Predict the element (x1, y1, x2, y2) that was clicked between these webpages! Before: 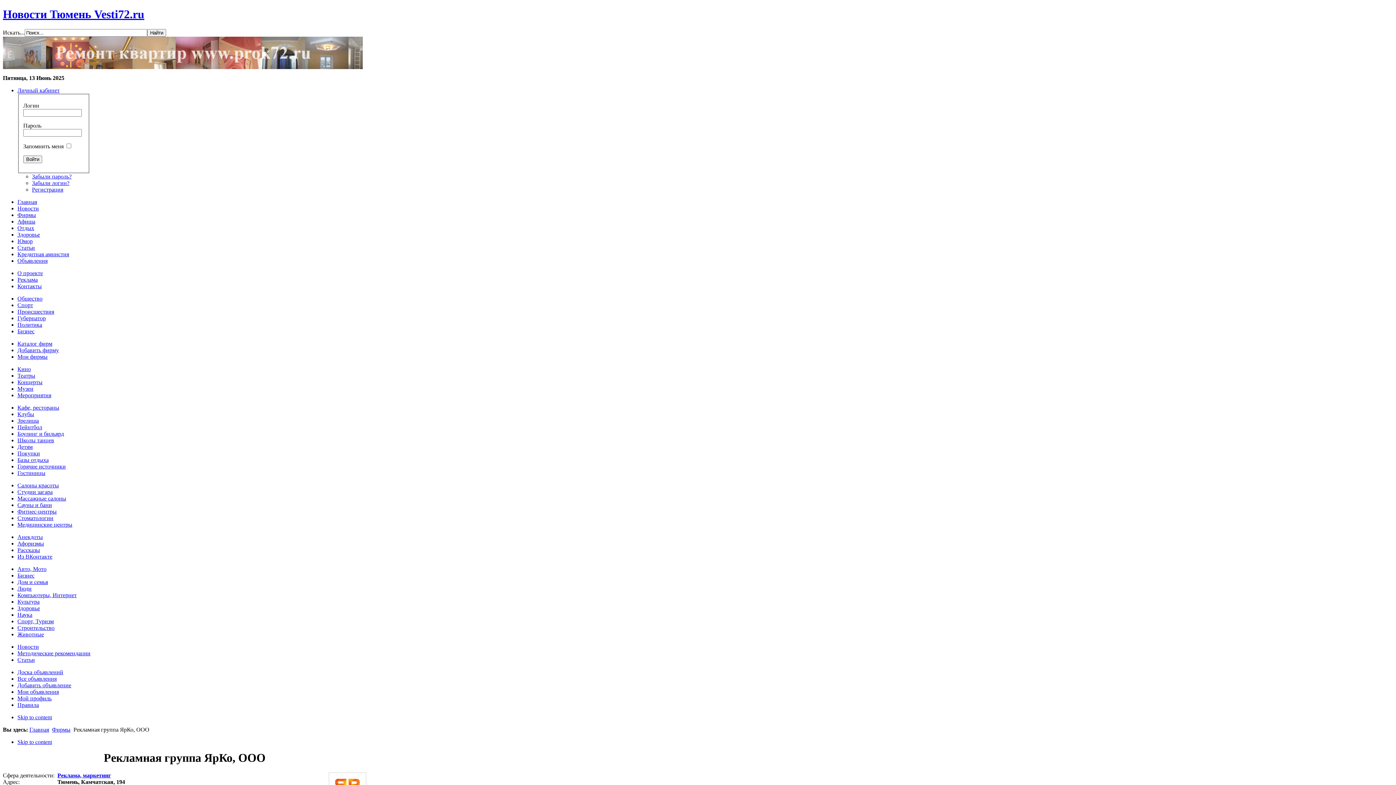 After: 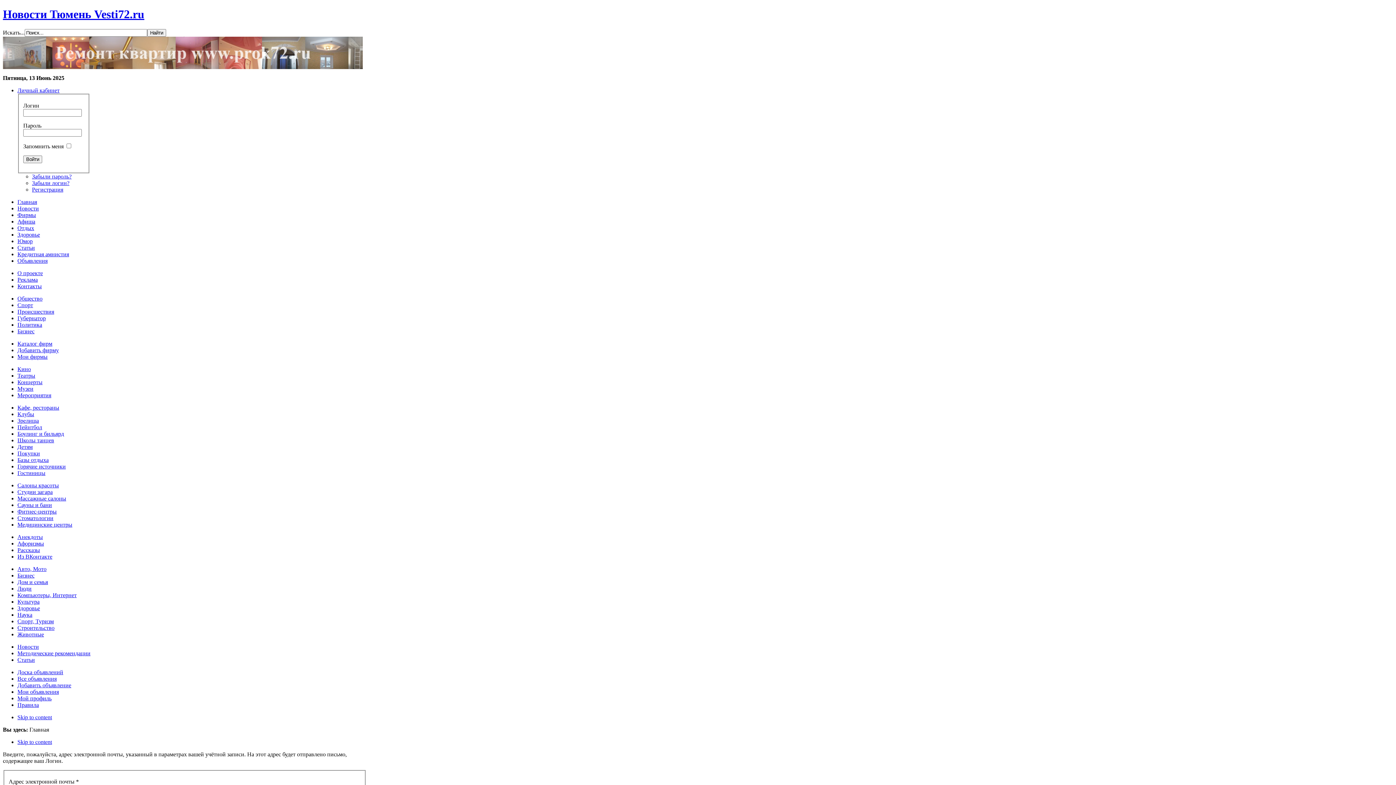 Action: bbox: (32, 179, 69, 186) label: Забыли логин?